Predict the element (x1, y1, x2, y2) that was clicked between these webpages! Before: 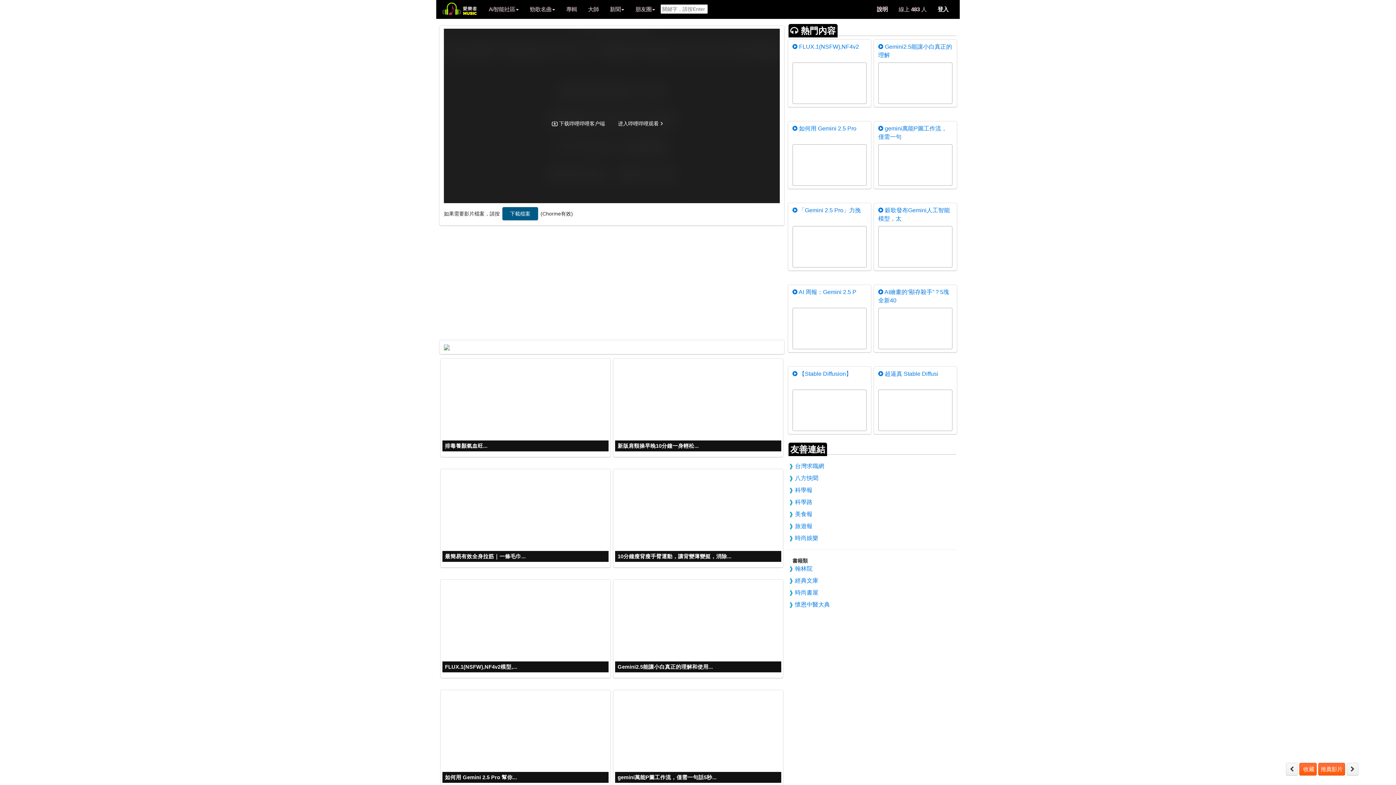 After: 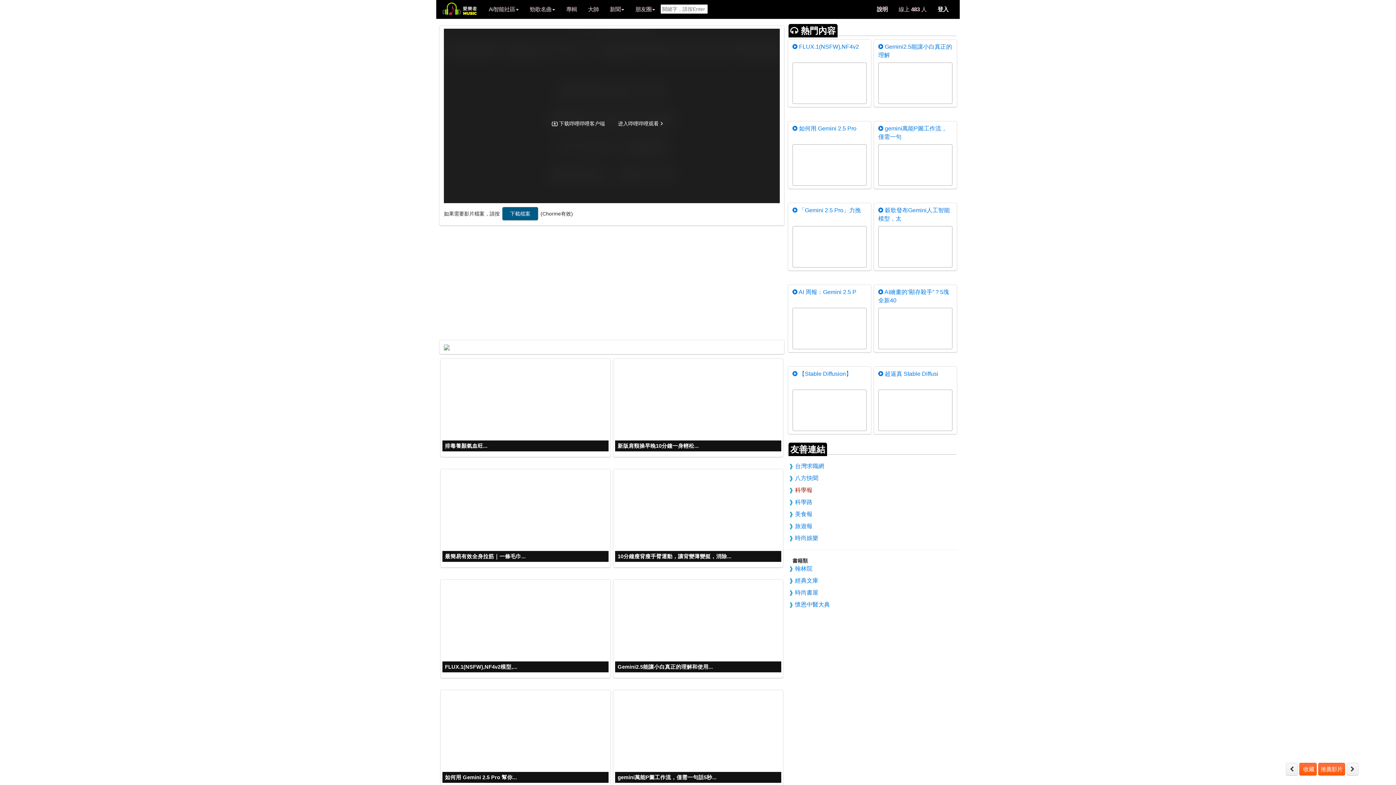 Action: bbox: (795, 486, 812, 493) label: 科學報